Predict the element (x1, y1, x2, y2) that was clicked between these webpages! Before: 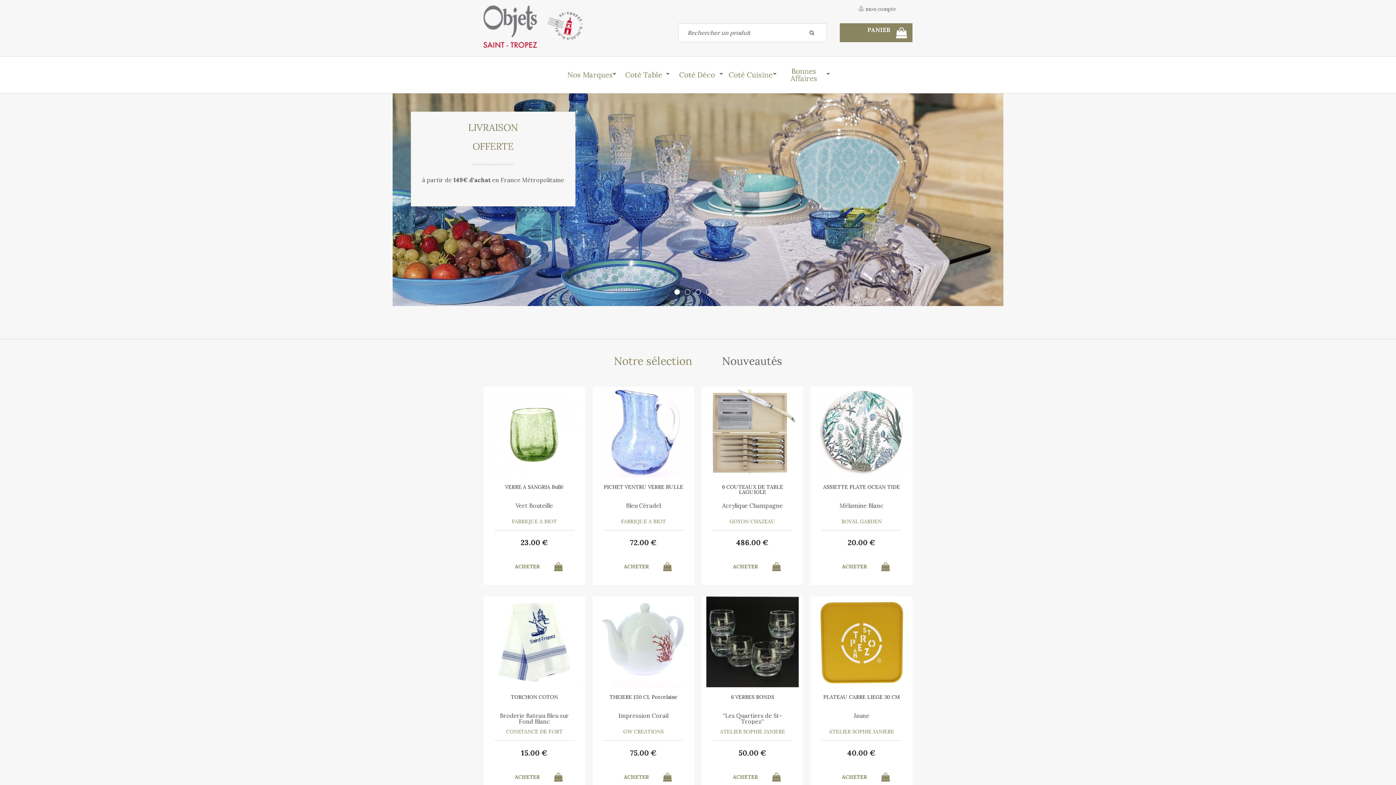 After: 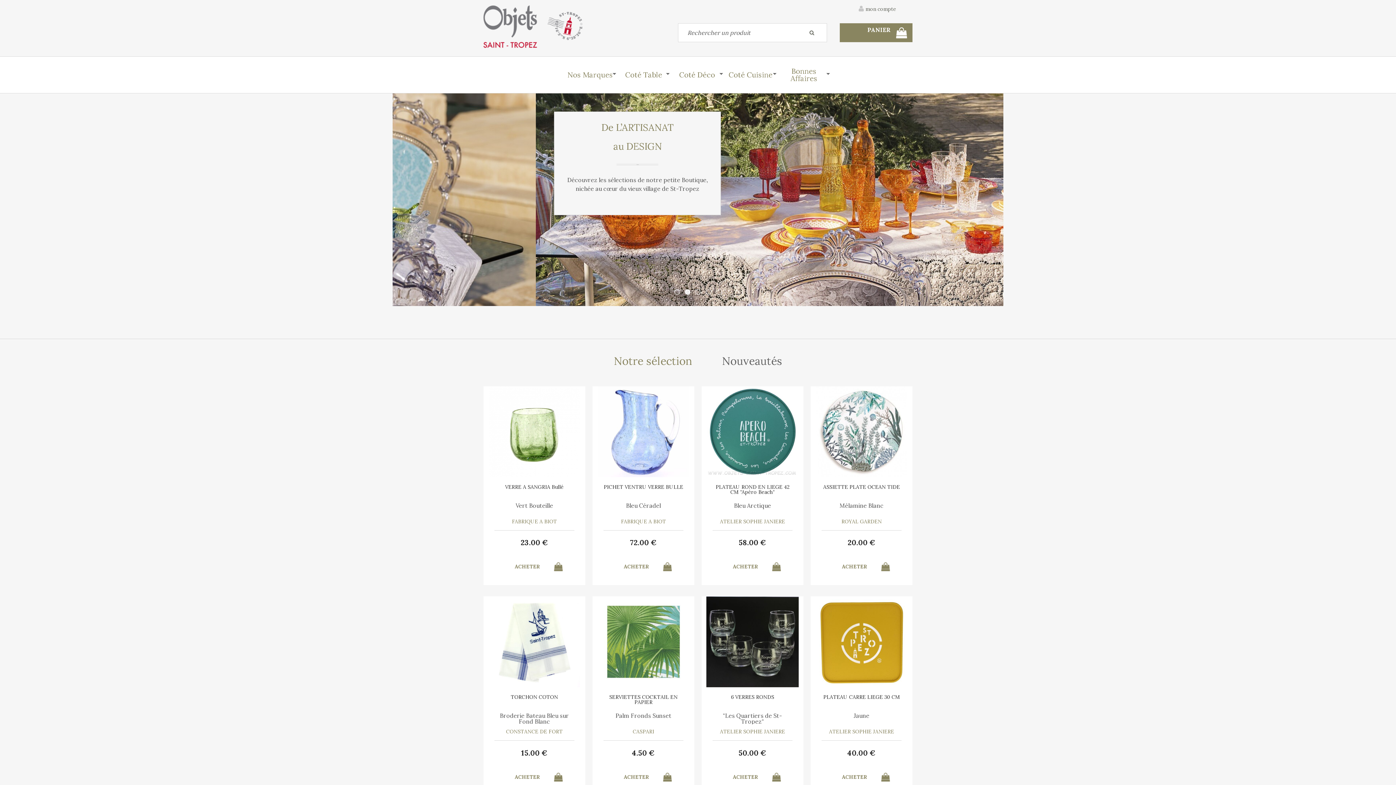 Action: bbox: (483, 5, 582, 48)